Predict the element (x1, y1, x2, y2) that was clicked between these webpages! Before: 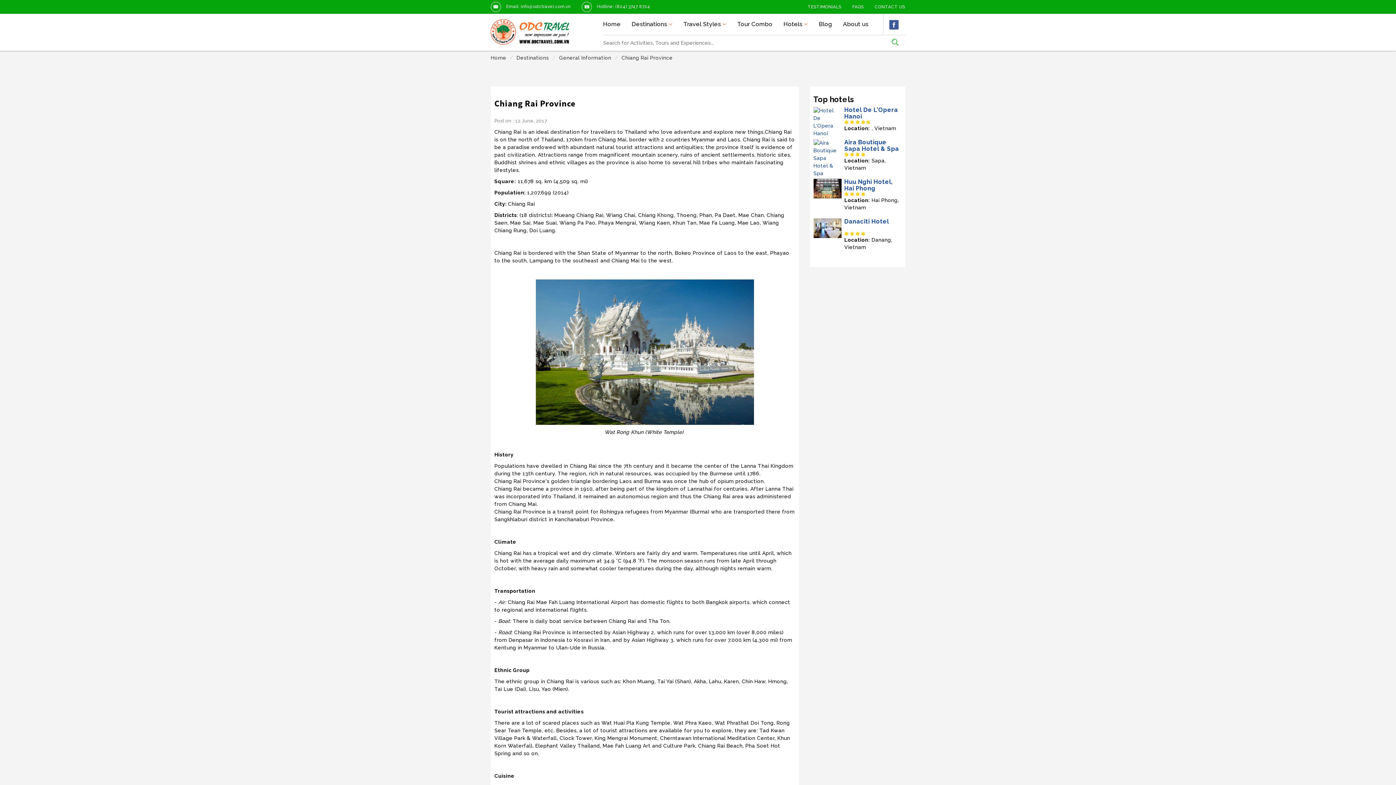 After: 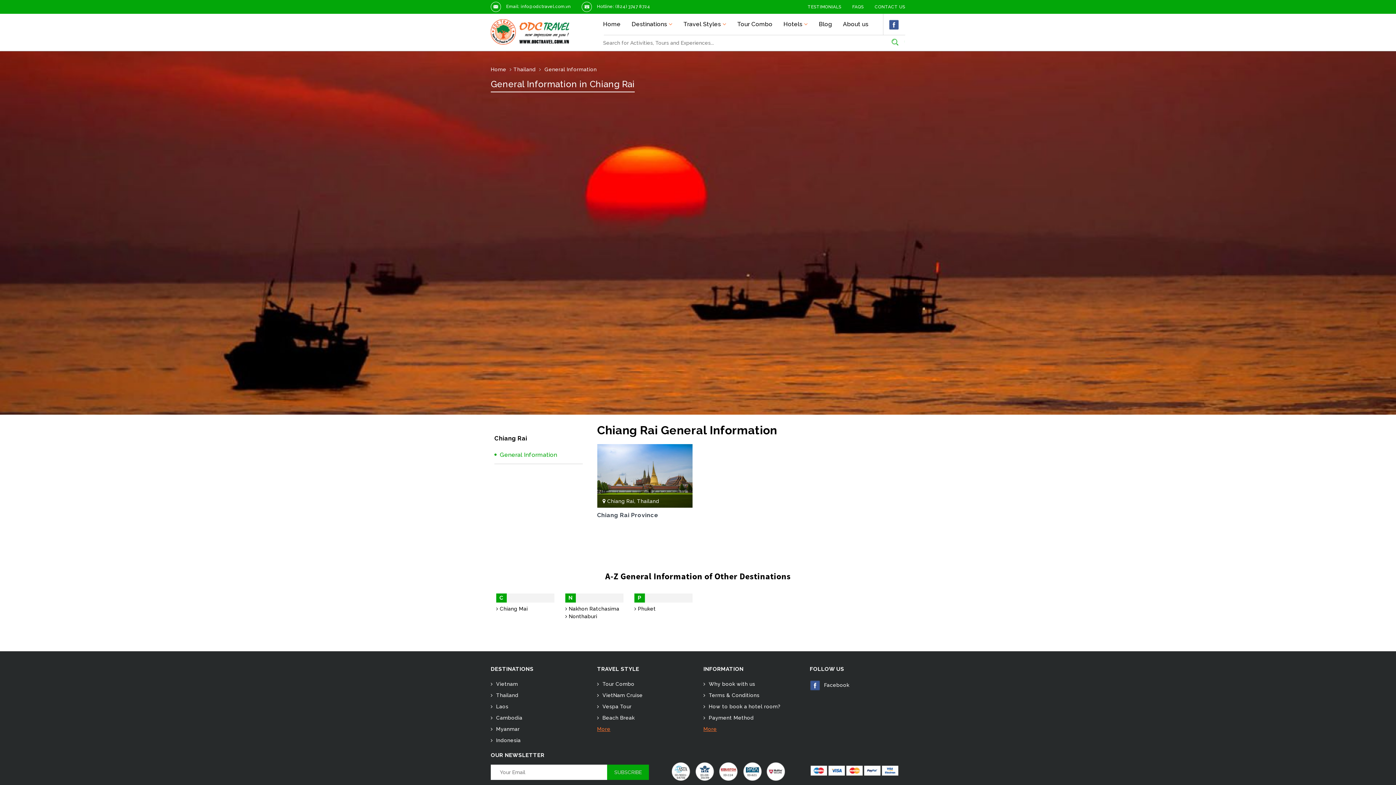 Action: bbox: (559, 54, 611, 60) label: General Information